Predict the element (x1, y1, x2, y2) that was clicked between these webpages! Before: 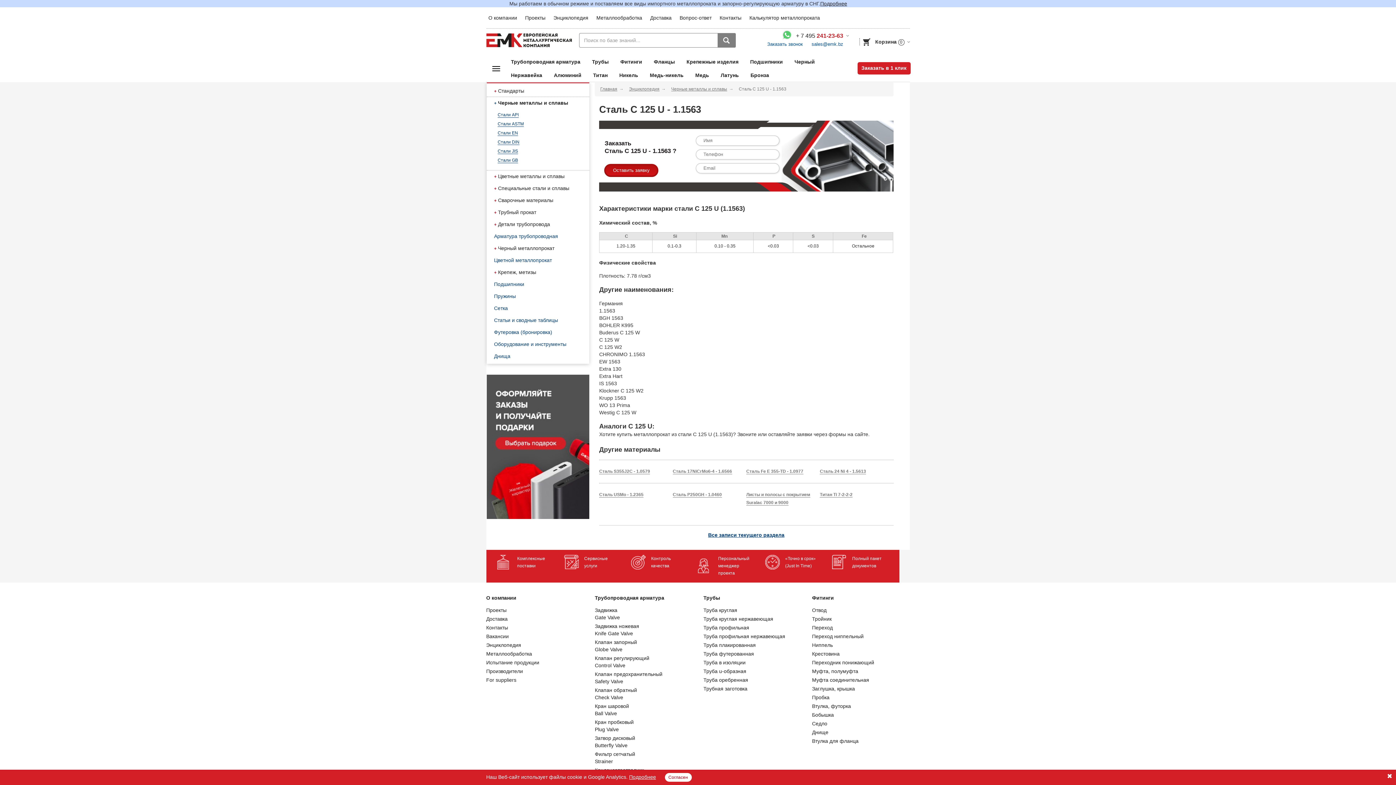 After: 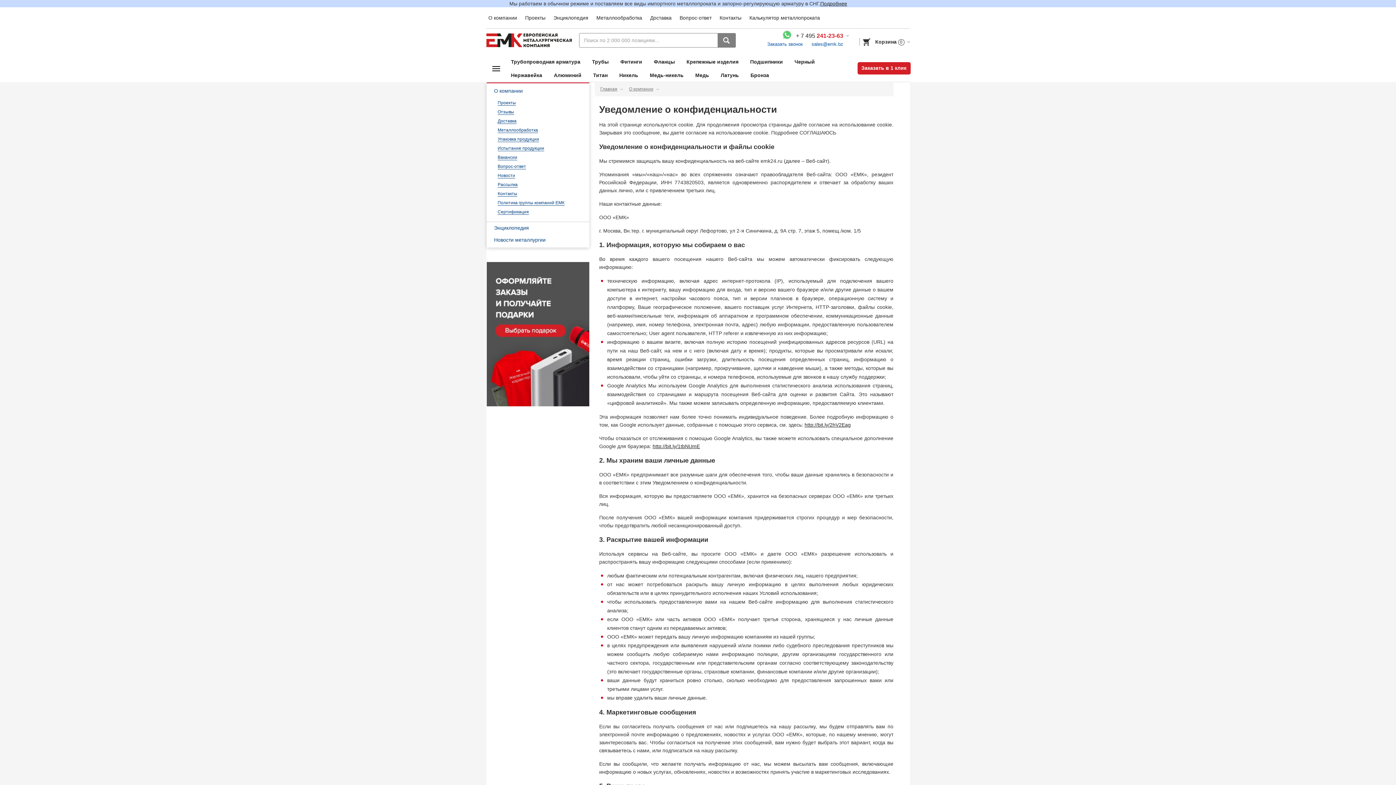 Action: bbox: (629, 774, 656, 780) label: Подробнее